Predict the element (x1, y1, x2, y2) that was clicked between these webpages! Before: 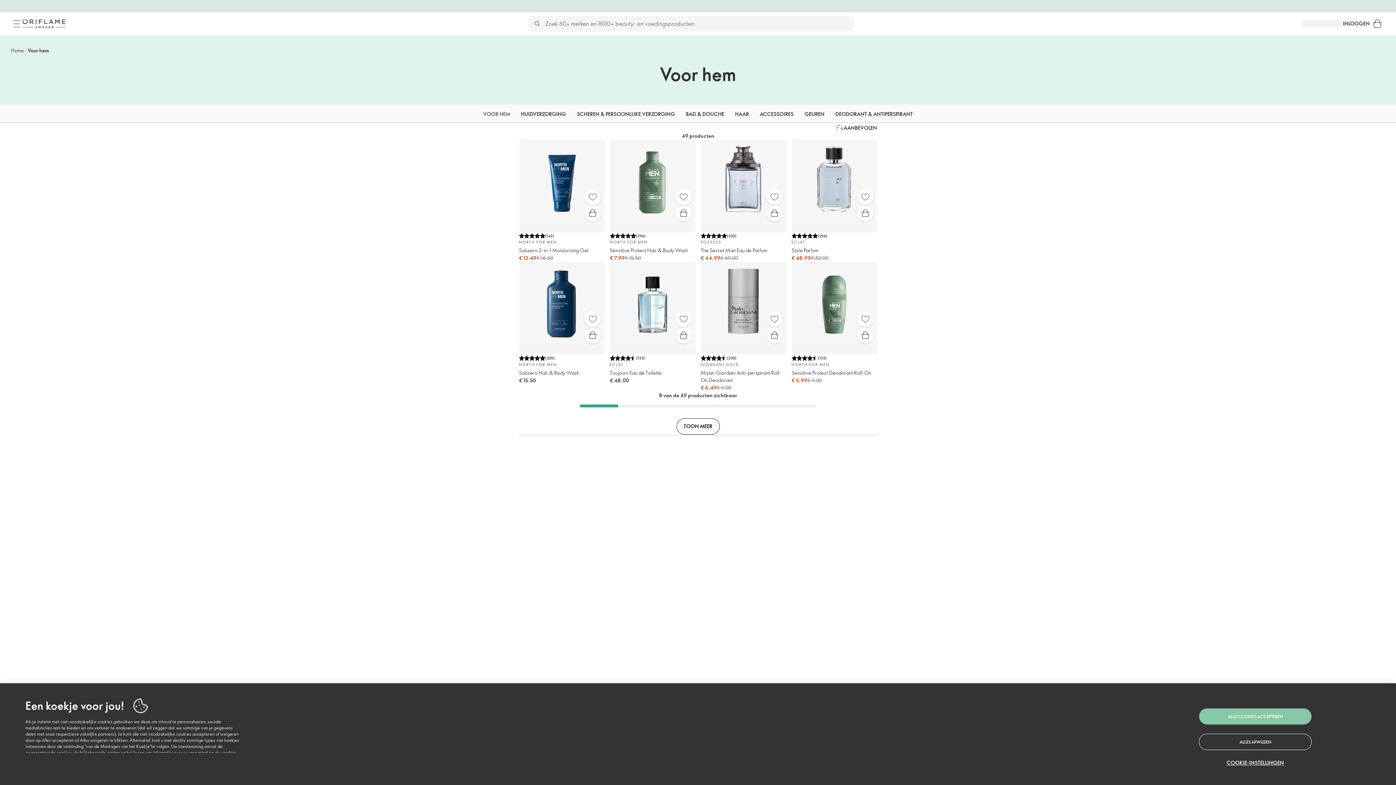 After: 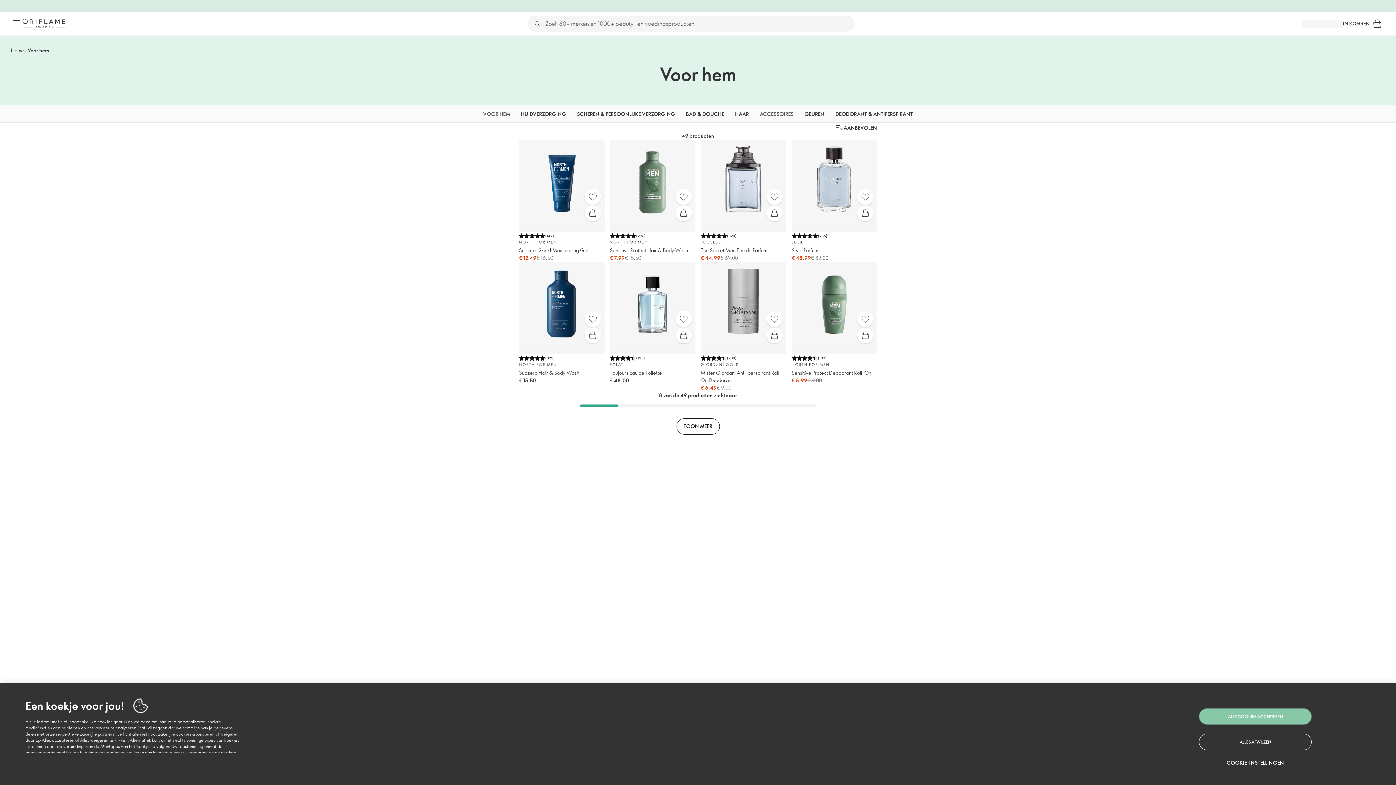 Action: bbox: (760, 104, 793, 123) label: ACCESSOIRES